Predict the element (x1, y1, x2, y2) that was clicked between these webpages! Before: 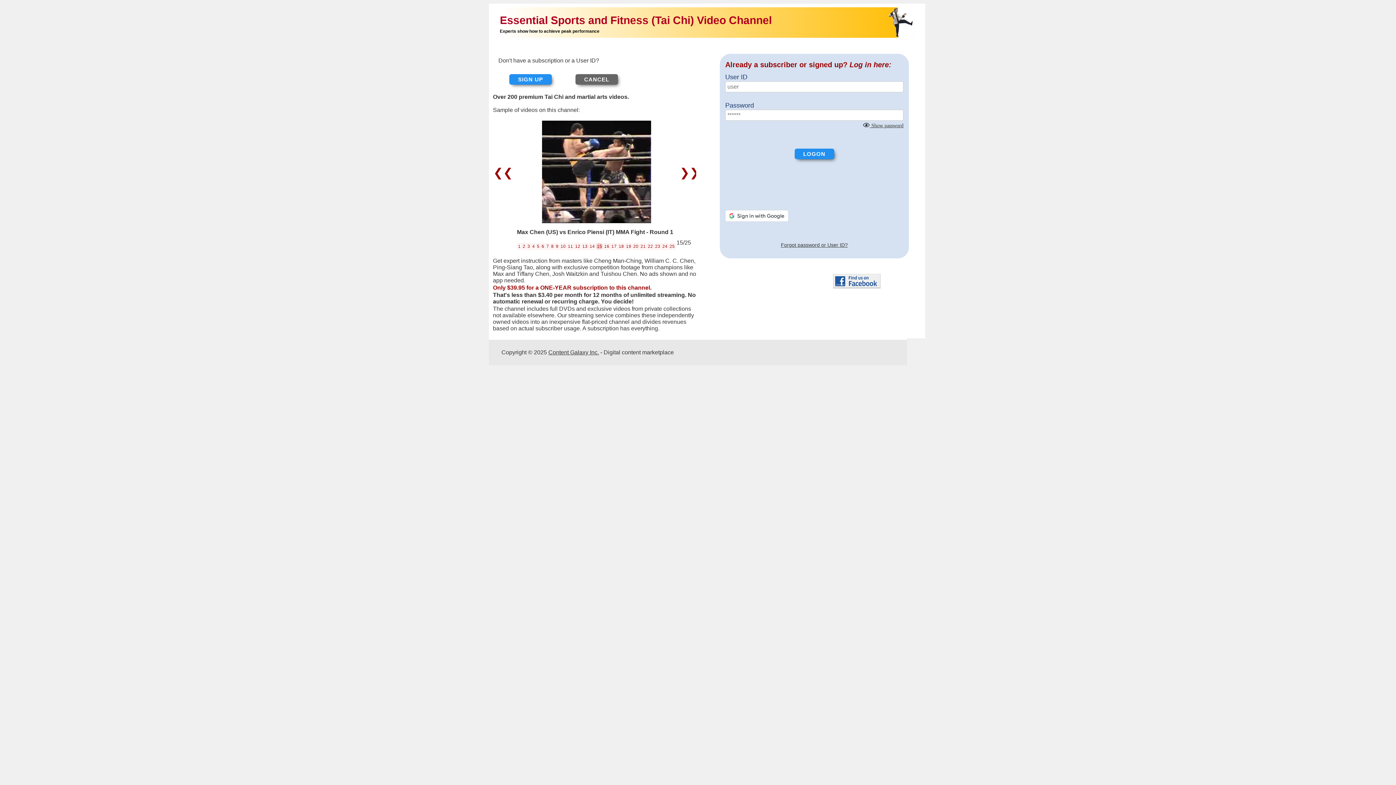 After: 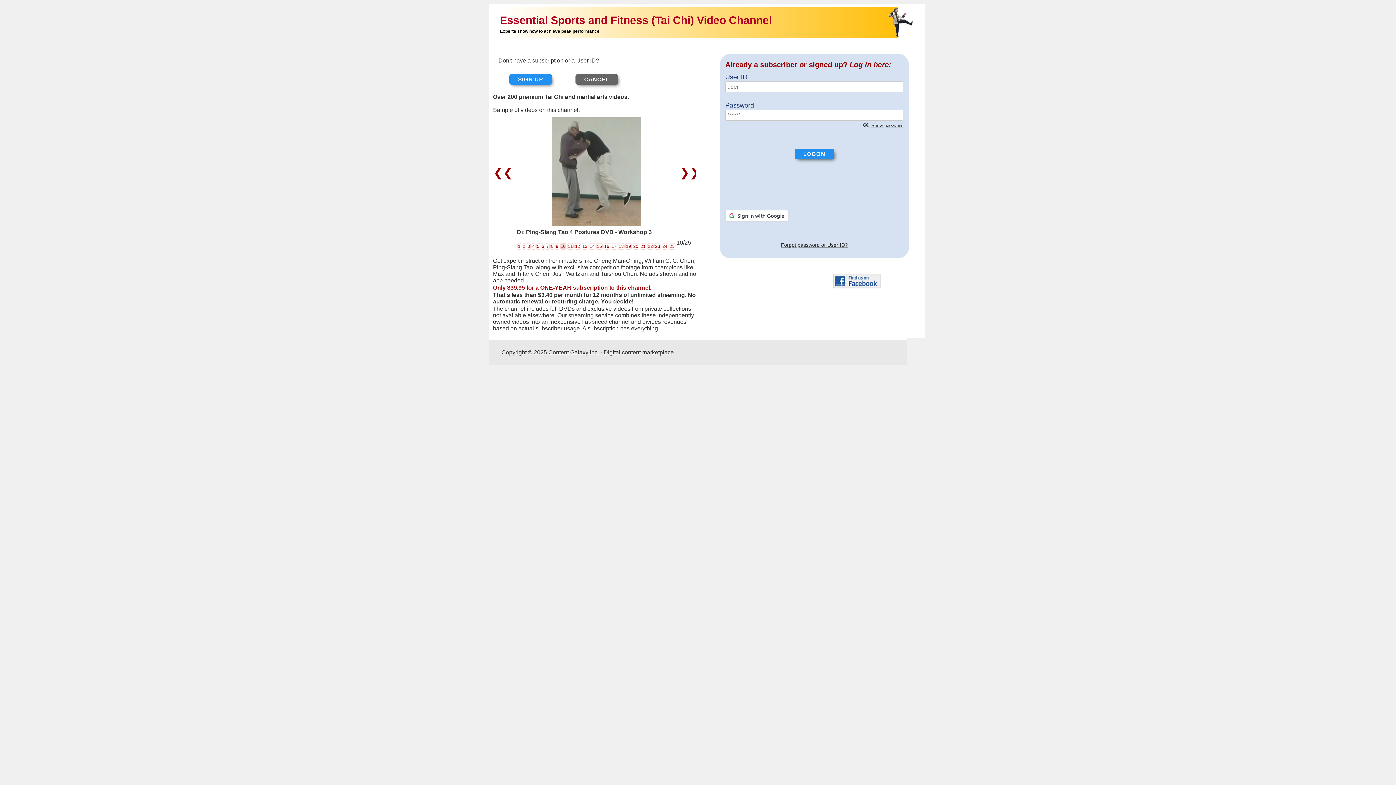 Action: bbox: (560, 243, 566, 249) label: 10